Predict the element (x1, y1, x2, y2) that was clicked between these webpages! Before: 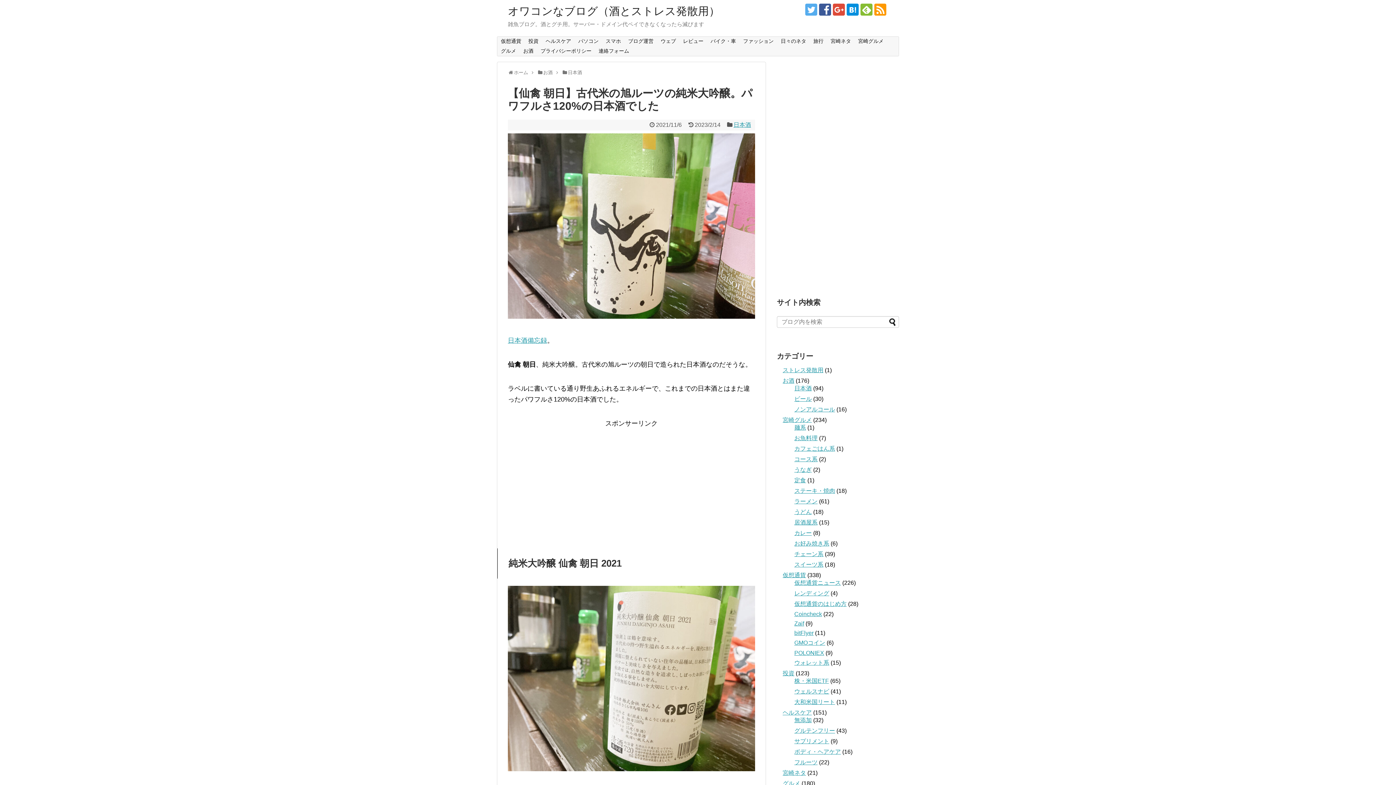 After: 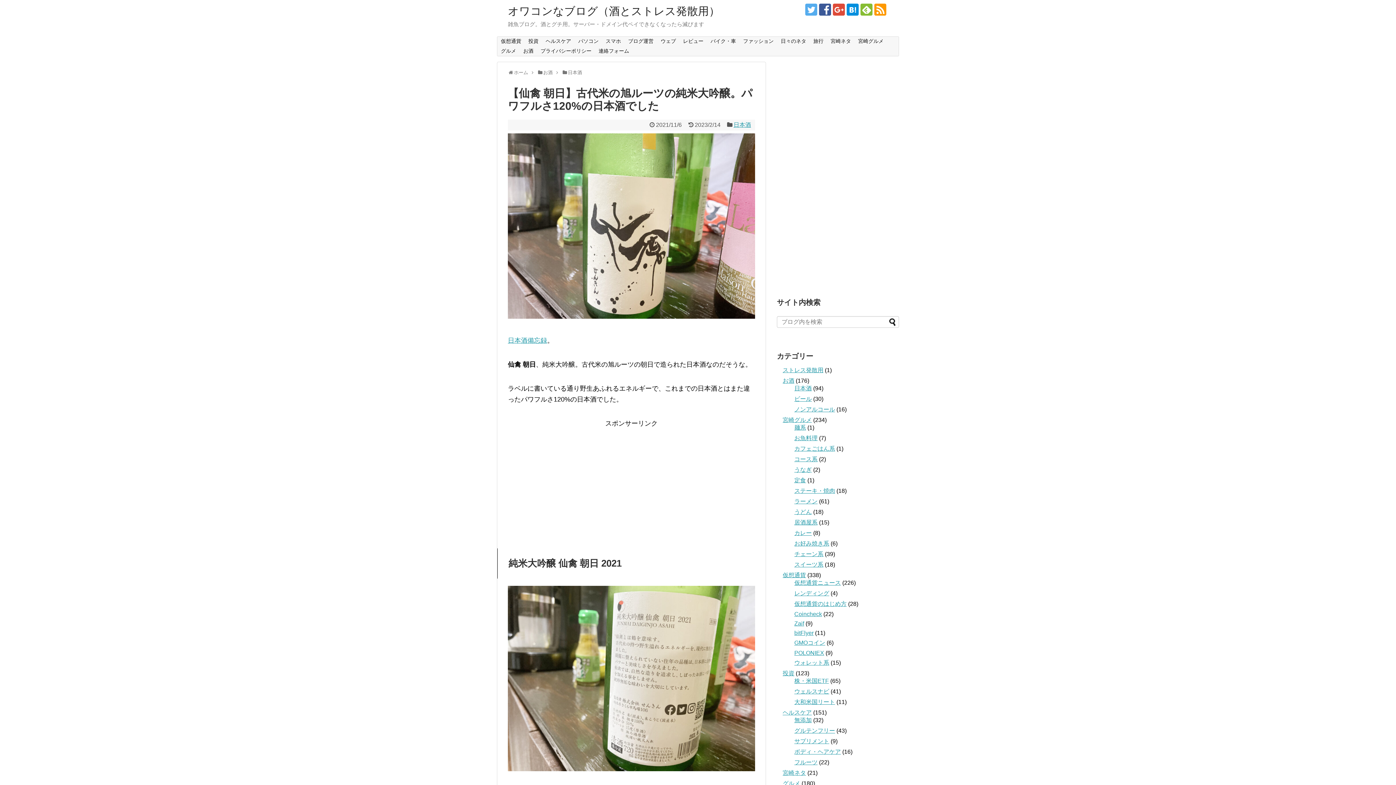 Action: bbox: (833, 3, 845, 15)